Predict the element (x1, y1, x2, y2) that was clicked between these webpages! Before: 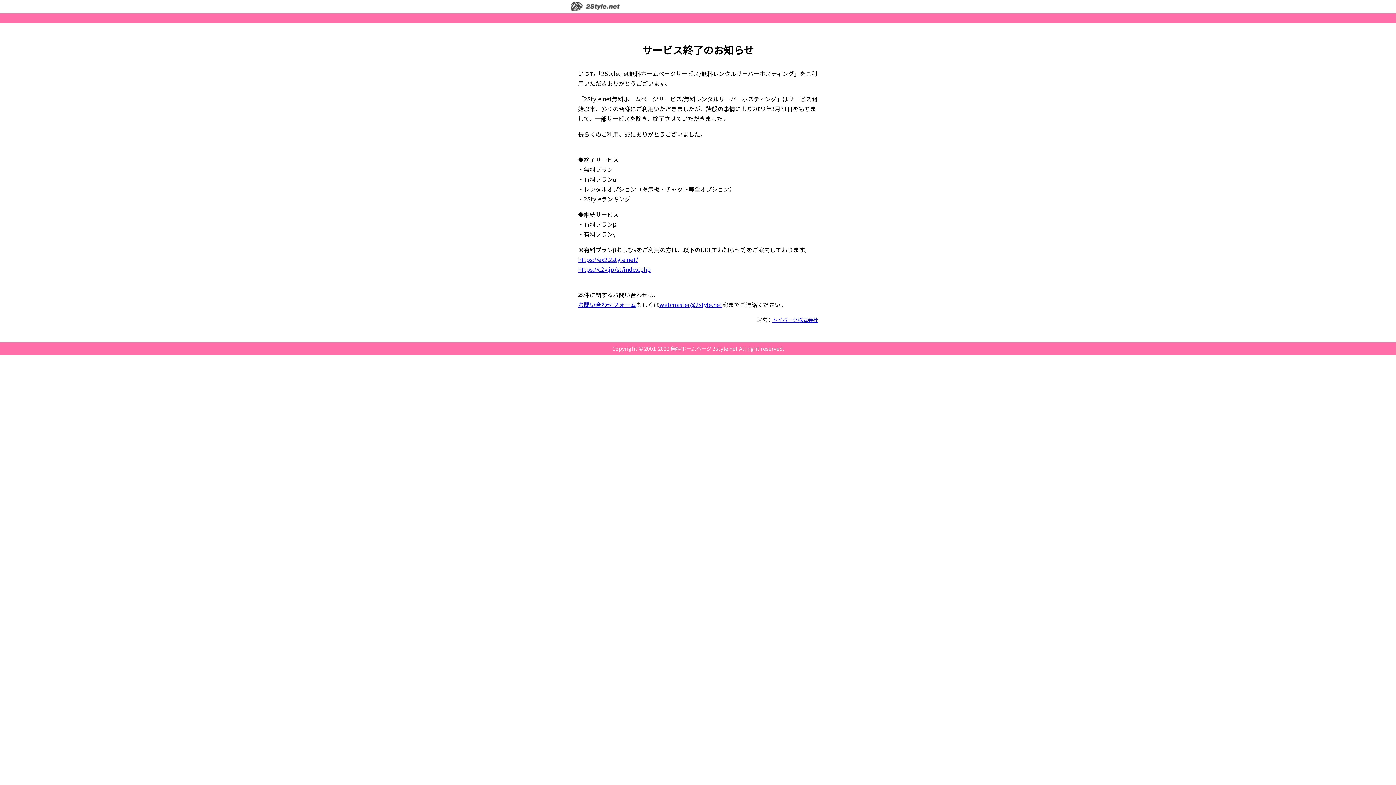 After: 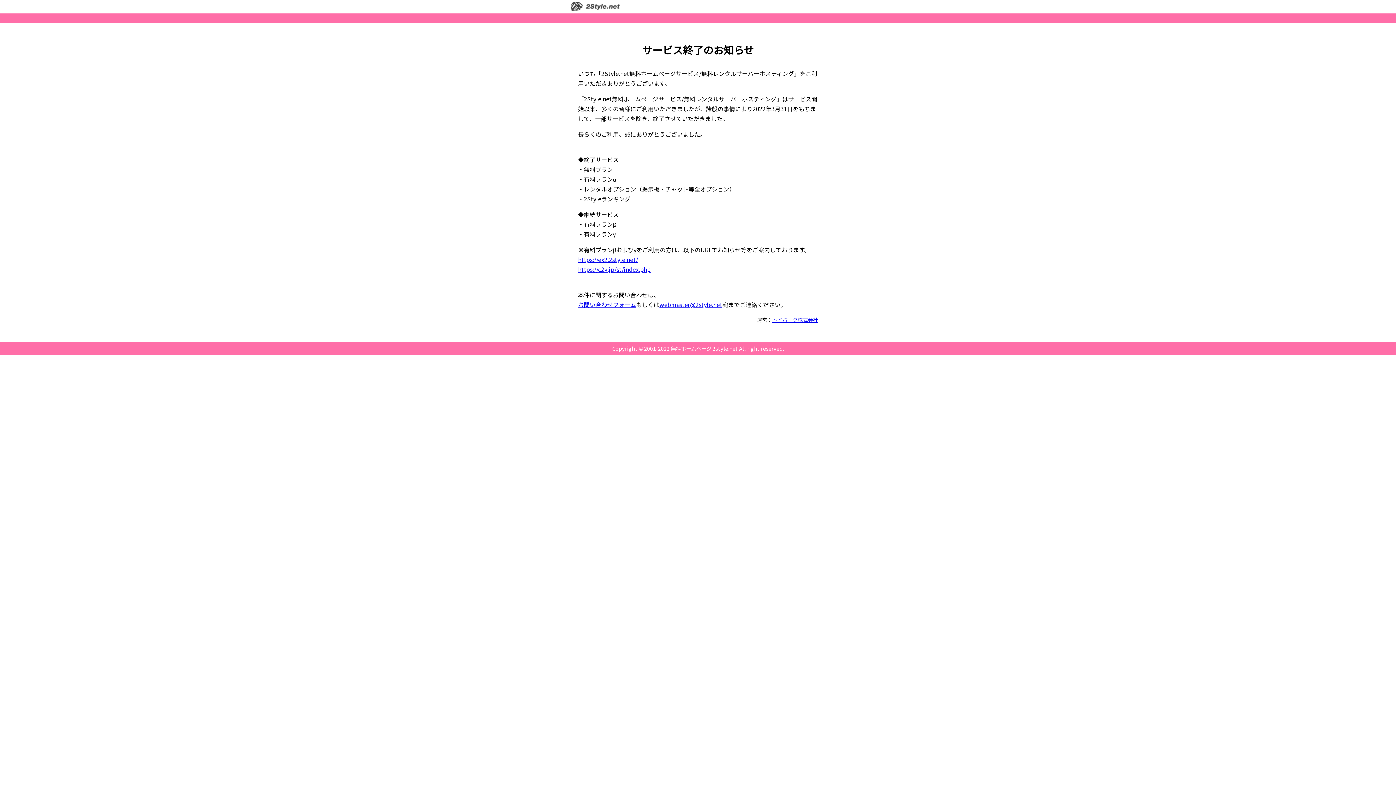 Action: bbox: (659, 300, 722, 309) label: webmaster@2style.net